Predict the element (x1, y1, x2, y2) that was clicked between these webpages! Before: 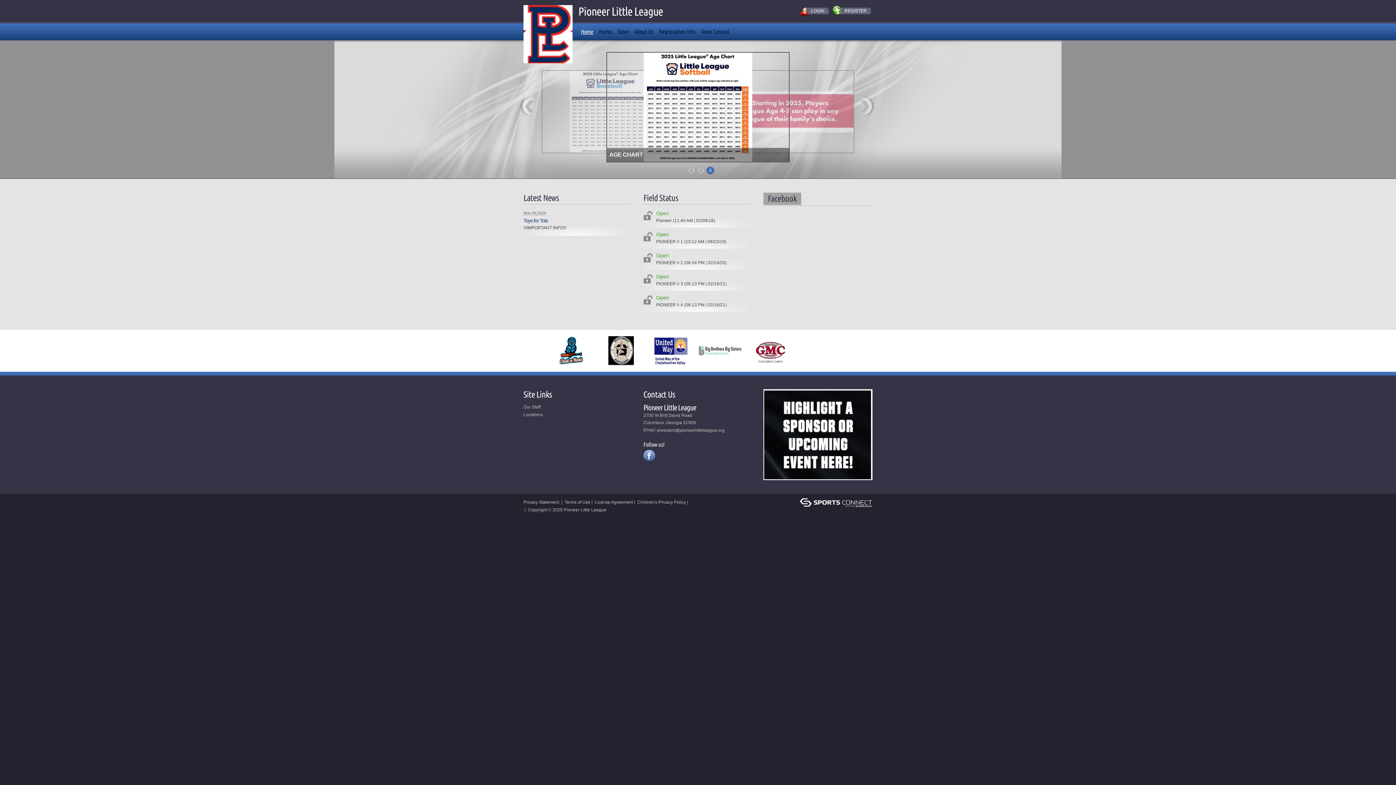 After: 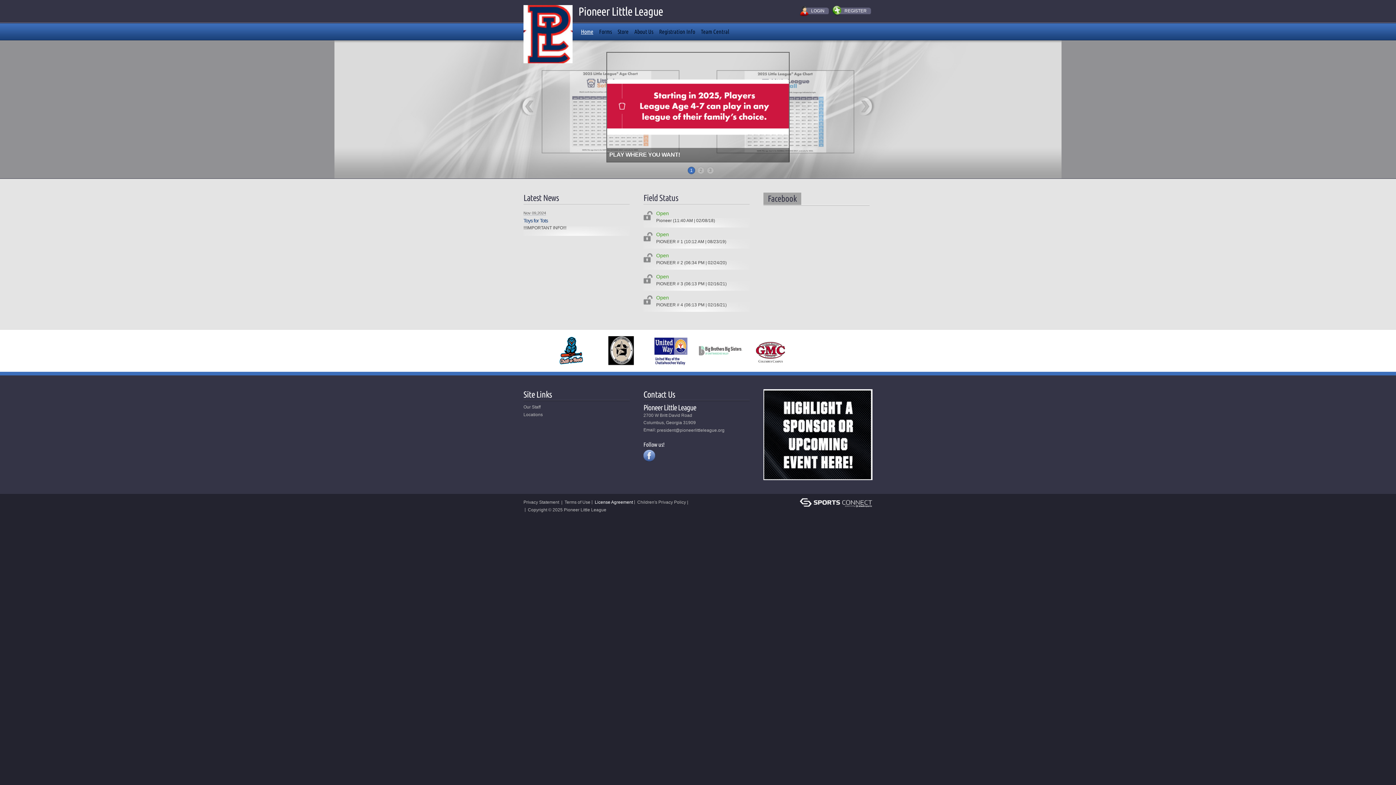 Action: label: License Agreement bbox: (594, 499, 633, 505)